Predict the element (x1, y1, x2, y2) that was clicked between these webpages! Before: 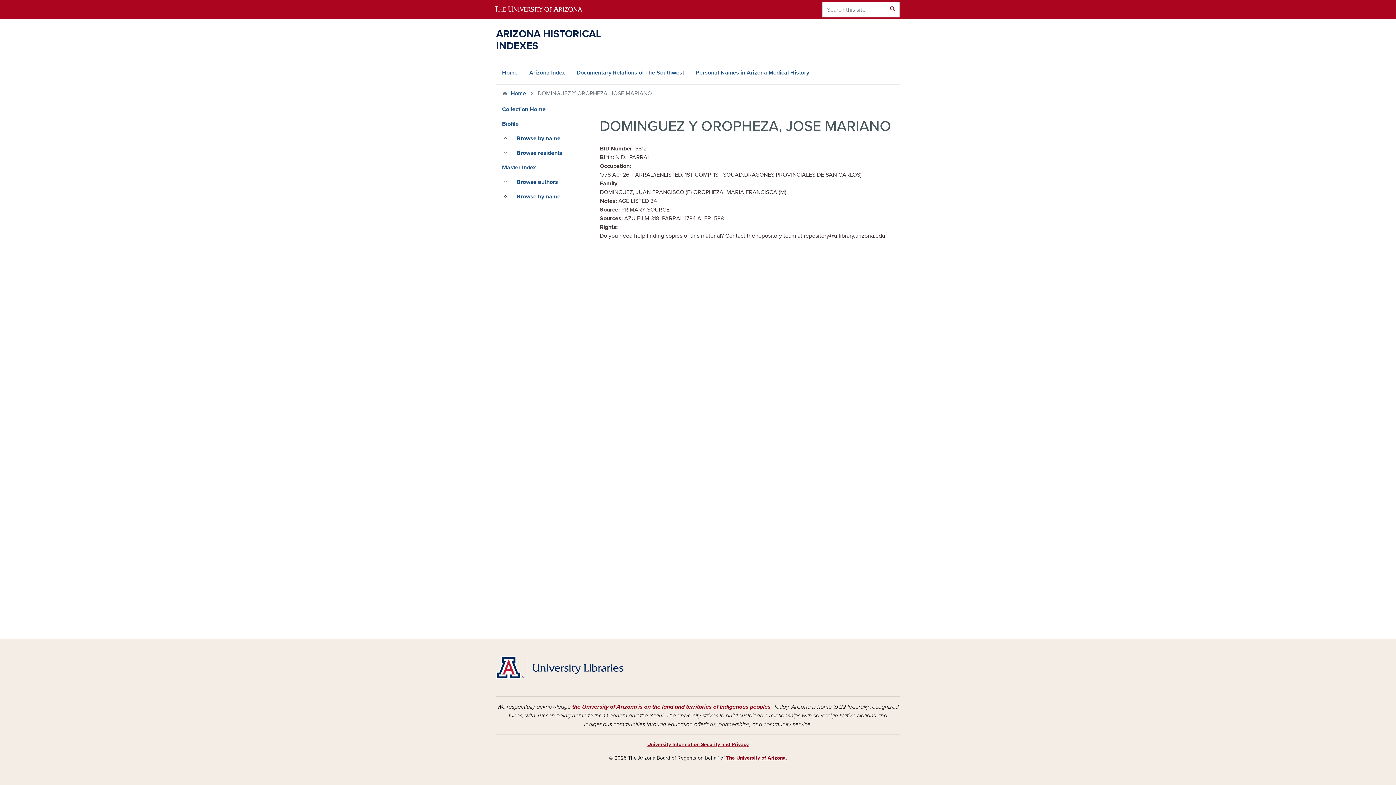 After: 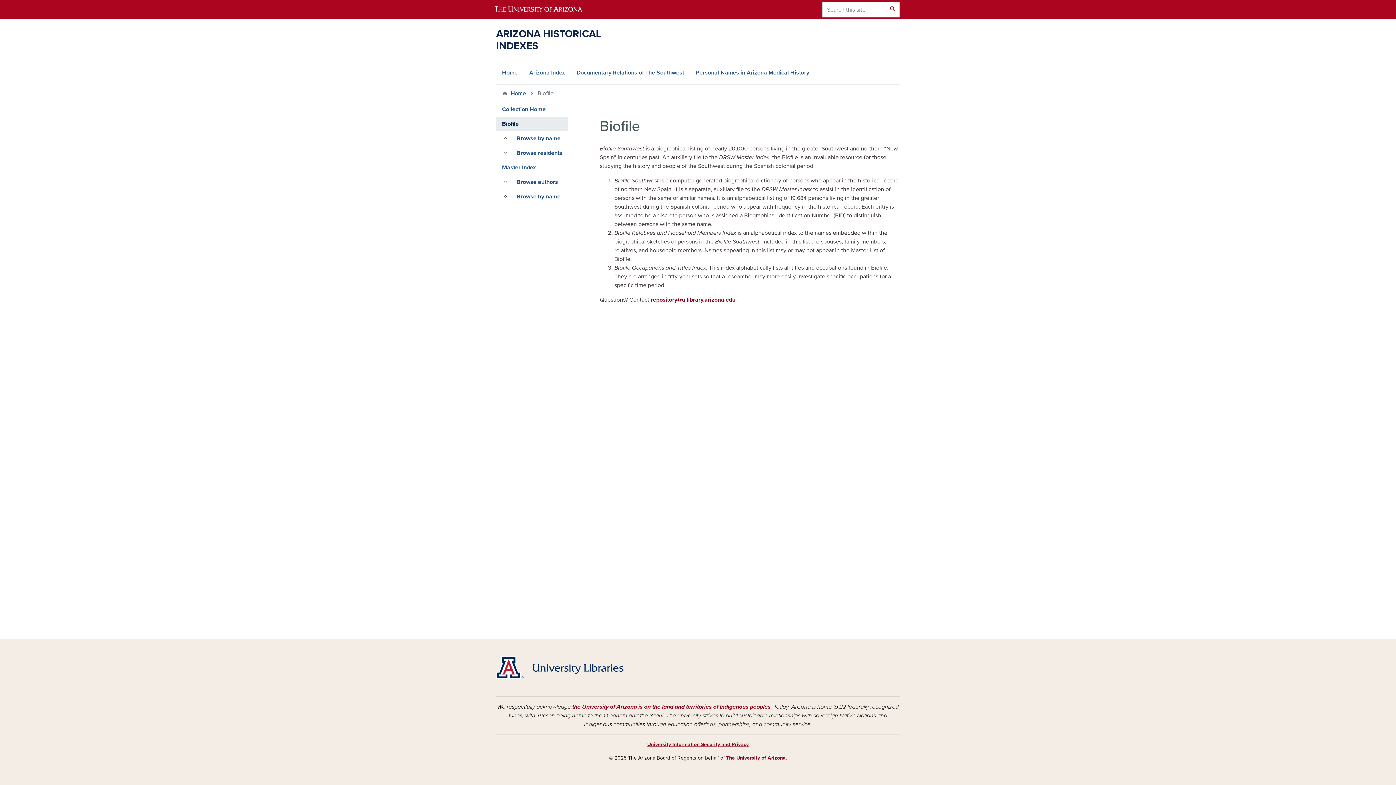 Action: label: Biofile bbox: (496, 116, 568, 131)